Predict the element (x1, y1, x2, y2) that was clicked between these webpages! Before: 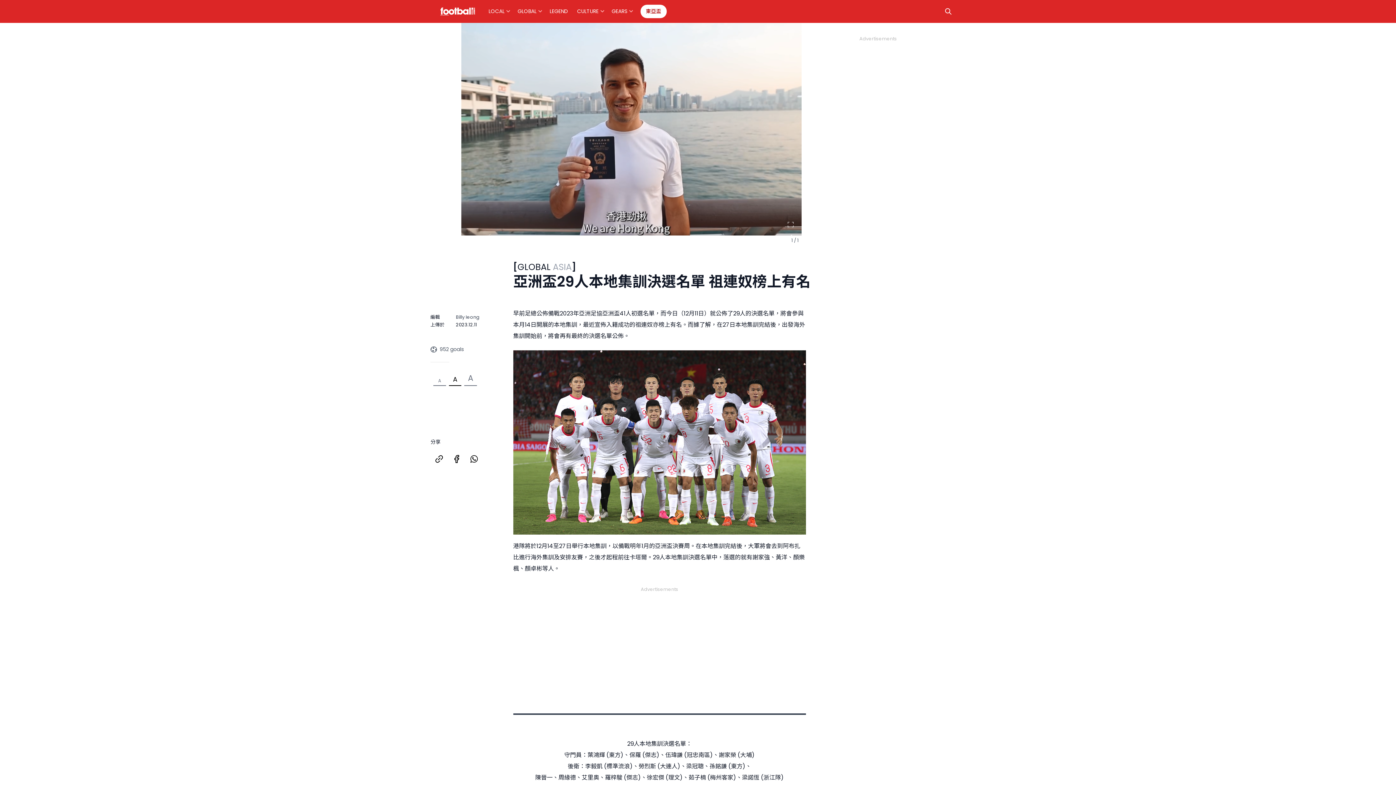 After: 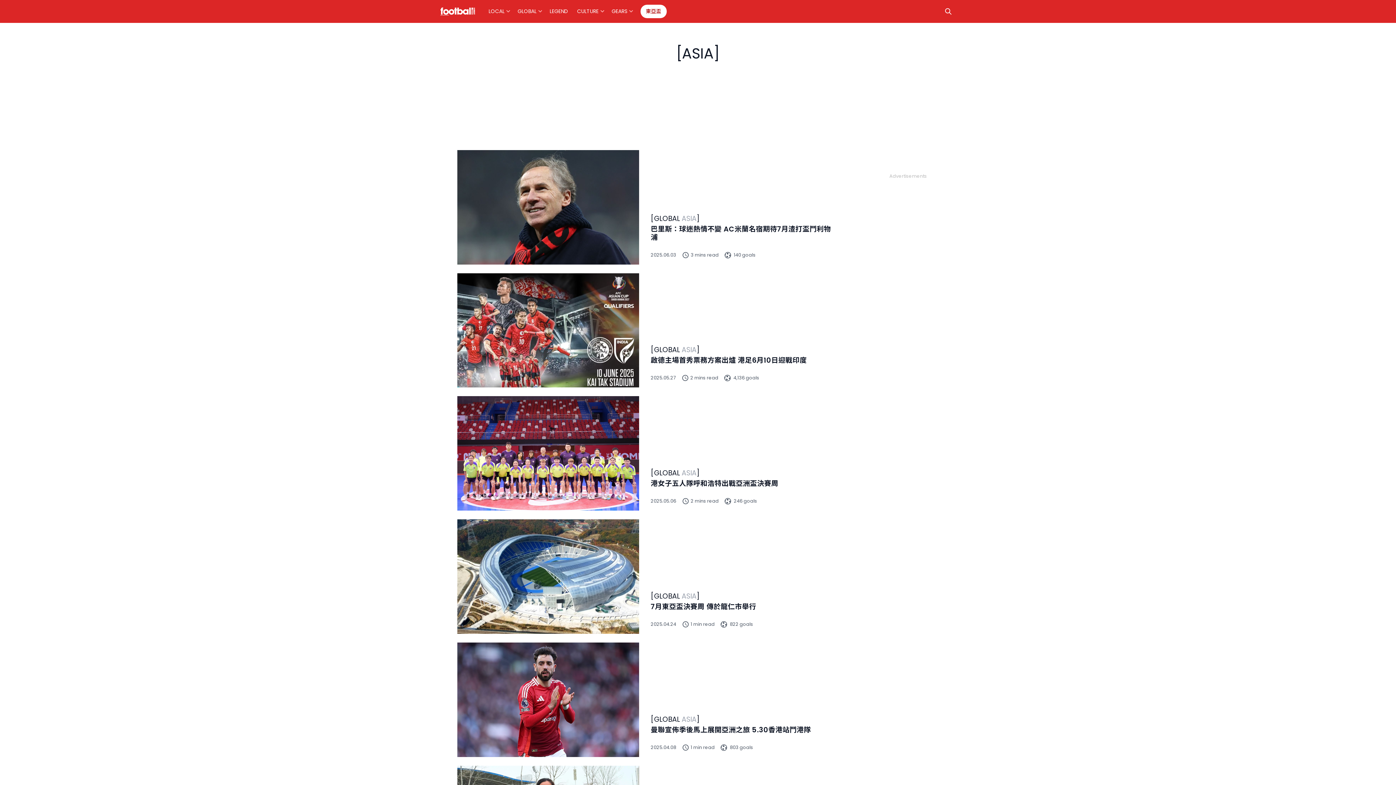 Action: bbox: (552, 261, 571, 273) label: ASIA